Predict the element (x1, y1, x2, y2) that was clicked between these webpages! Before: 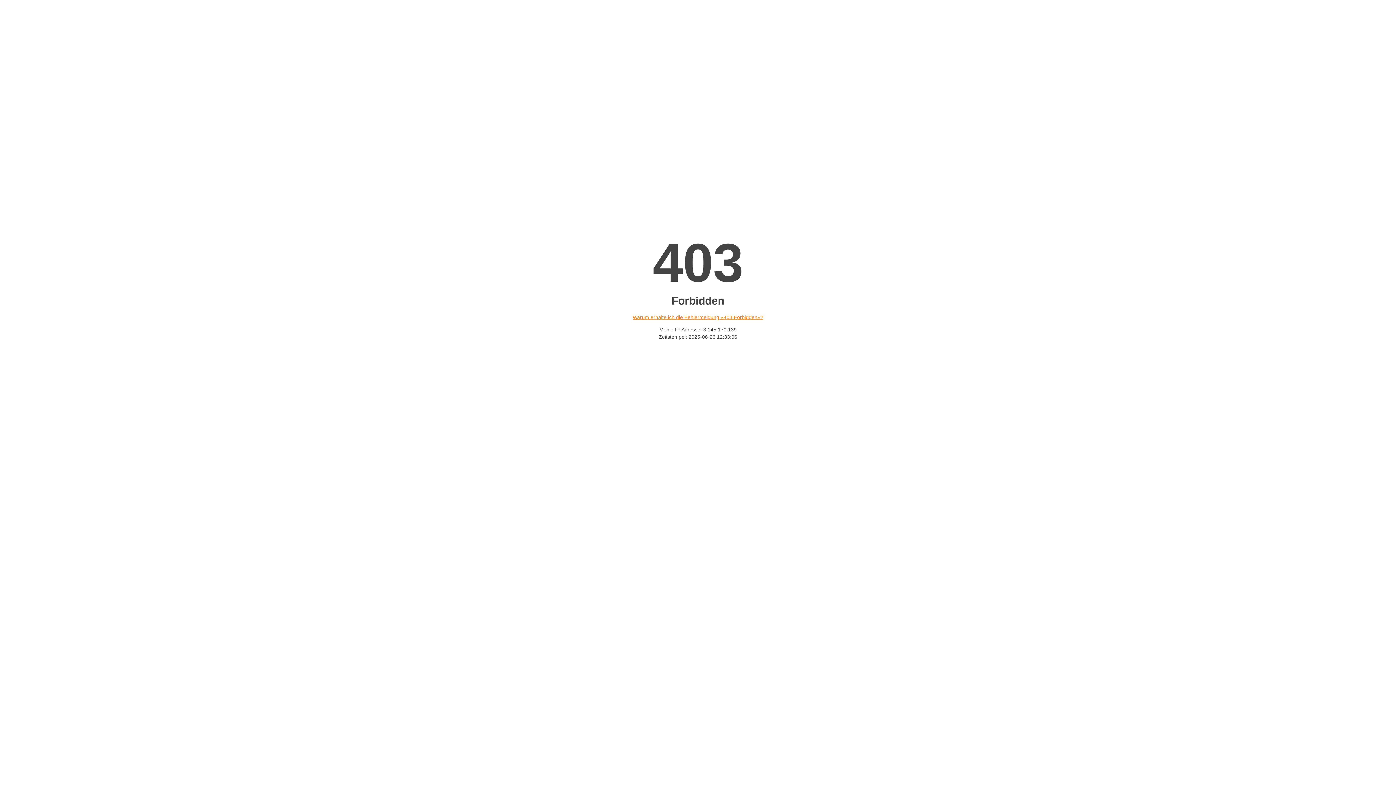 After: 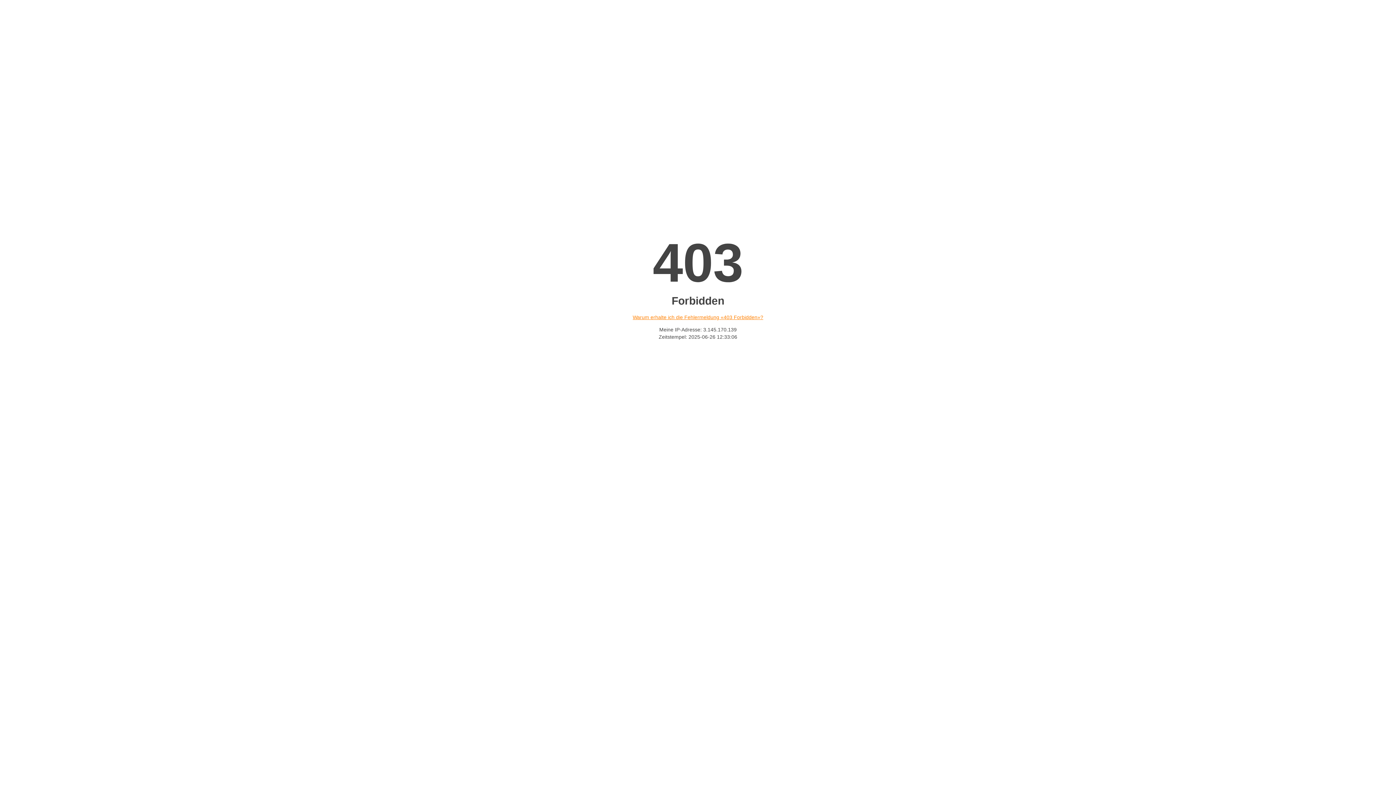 Action: bbox: (632, 314, 763, 320) label: Warum erhalte ich die Fehlermeldung «403 Forbidden»?